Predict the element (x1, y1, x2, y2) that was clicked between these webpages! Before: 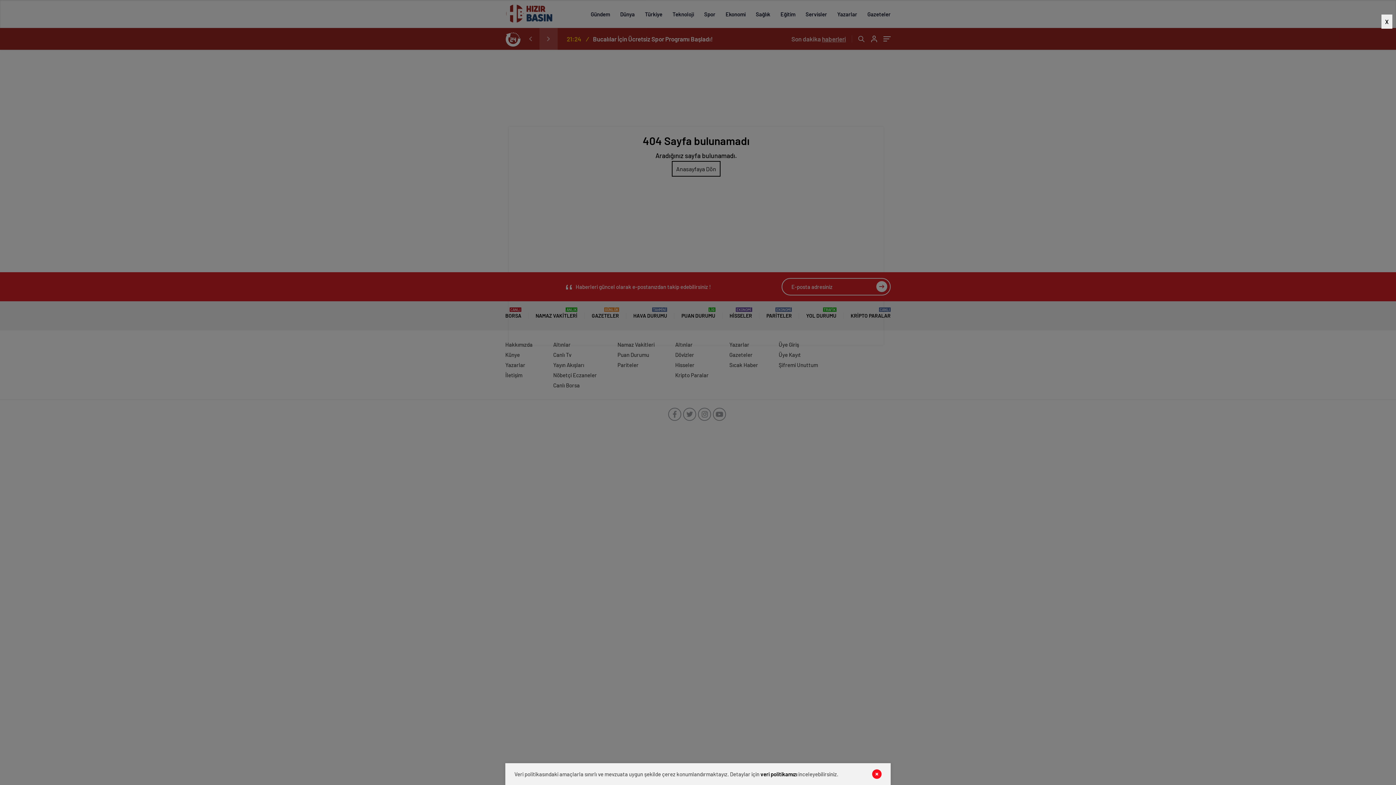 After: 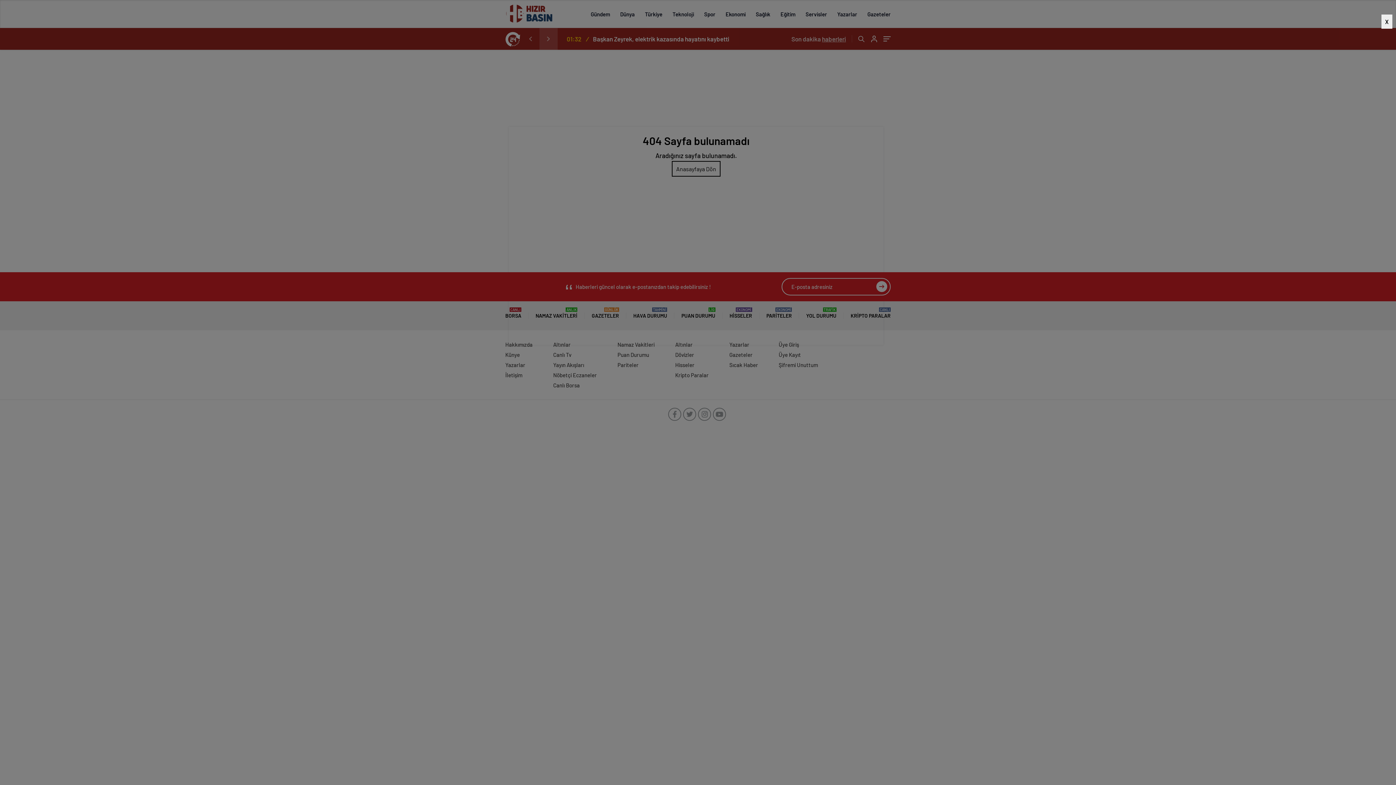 Action: bbox: (872, 769, 881, 779)